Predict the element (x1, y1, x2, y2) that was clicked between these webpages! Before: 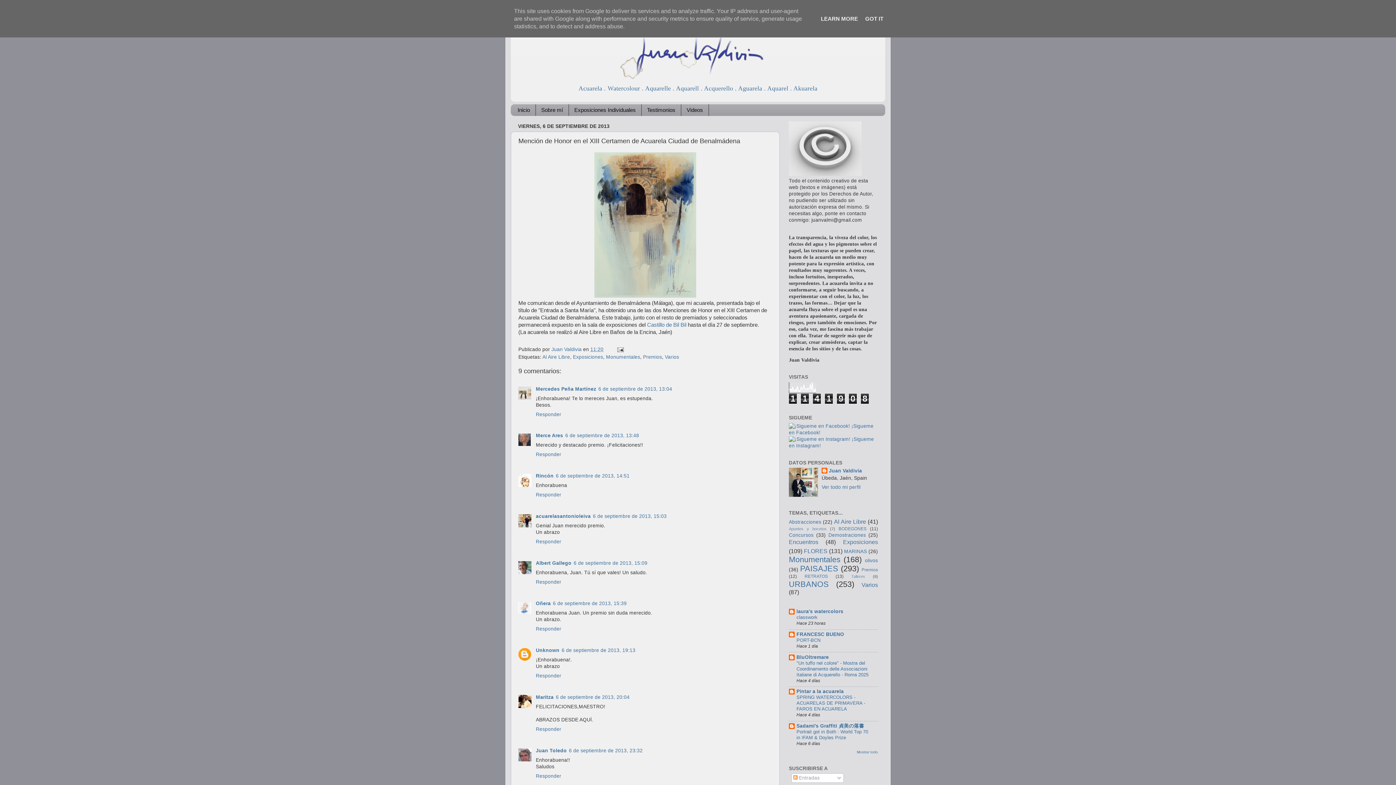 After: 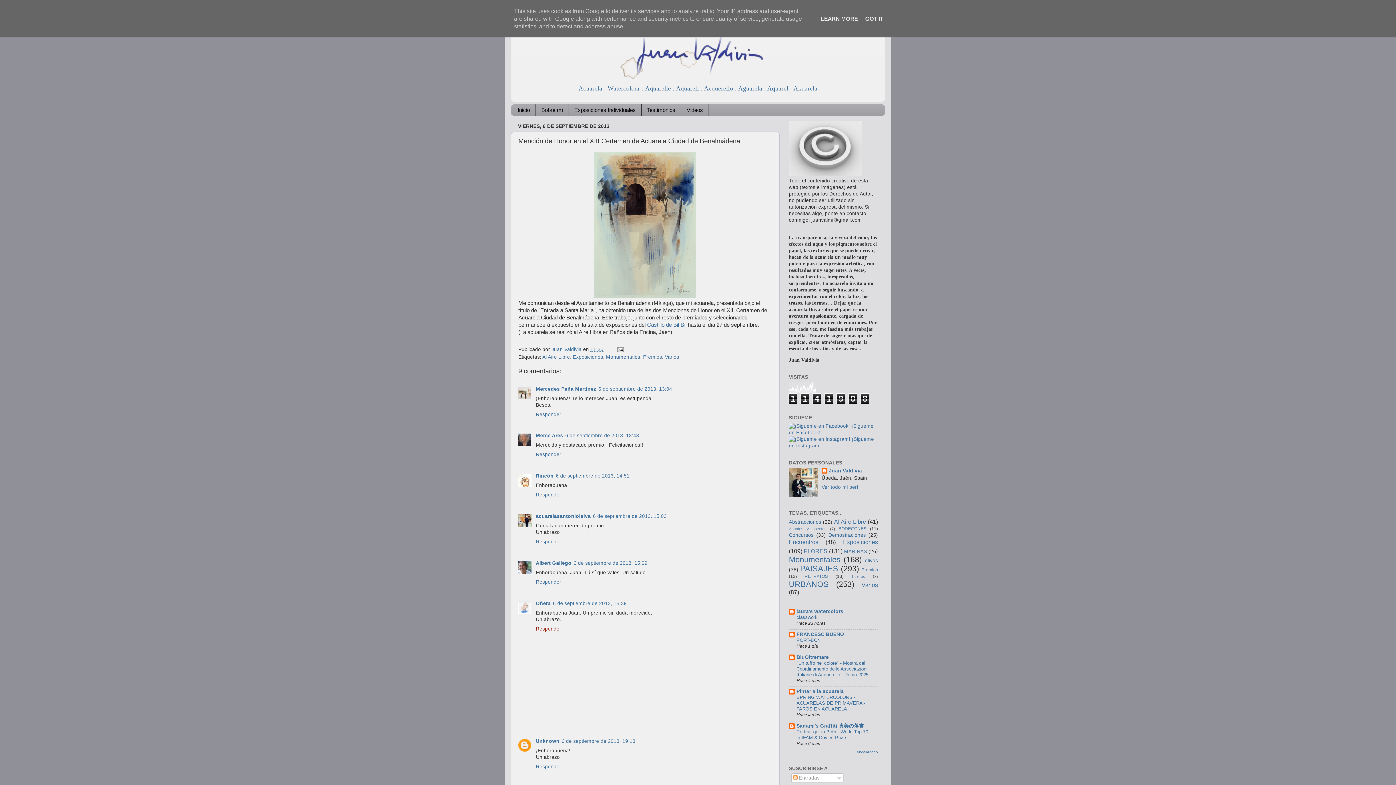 Action: bbox: (536, 624, 563, 631) label: Responder